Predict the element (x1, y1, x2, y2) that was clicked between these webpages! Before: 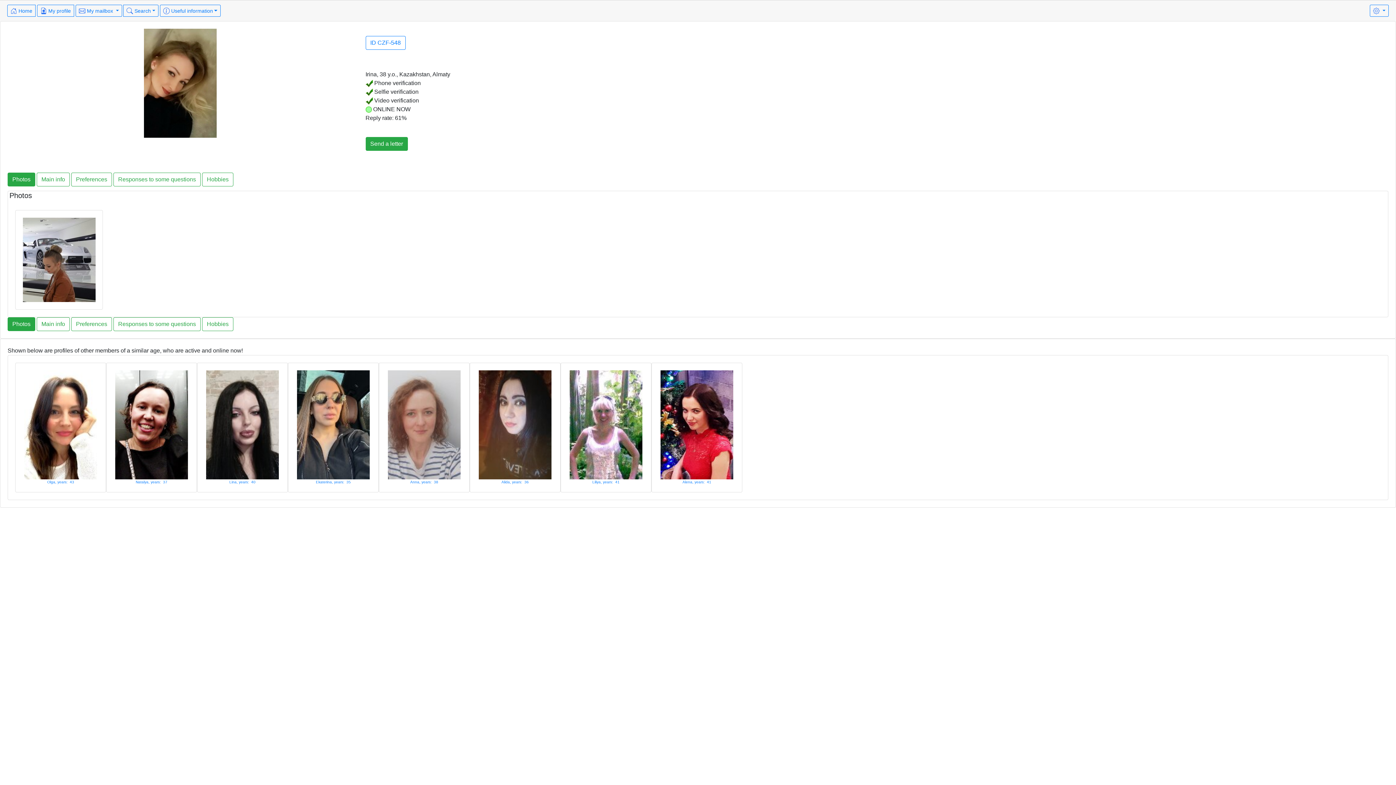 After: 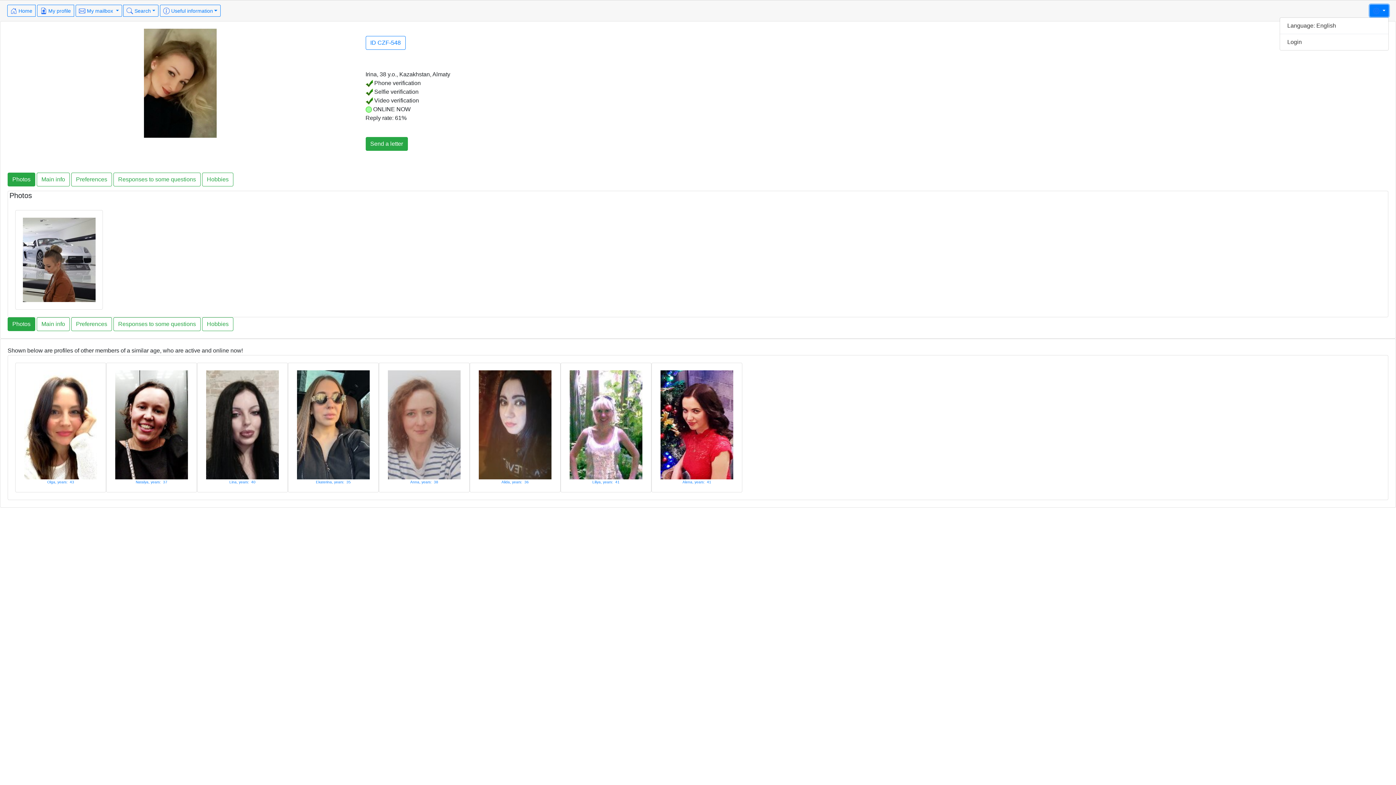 Action: label:   bbox: (1370, 4, 1389, 16)